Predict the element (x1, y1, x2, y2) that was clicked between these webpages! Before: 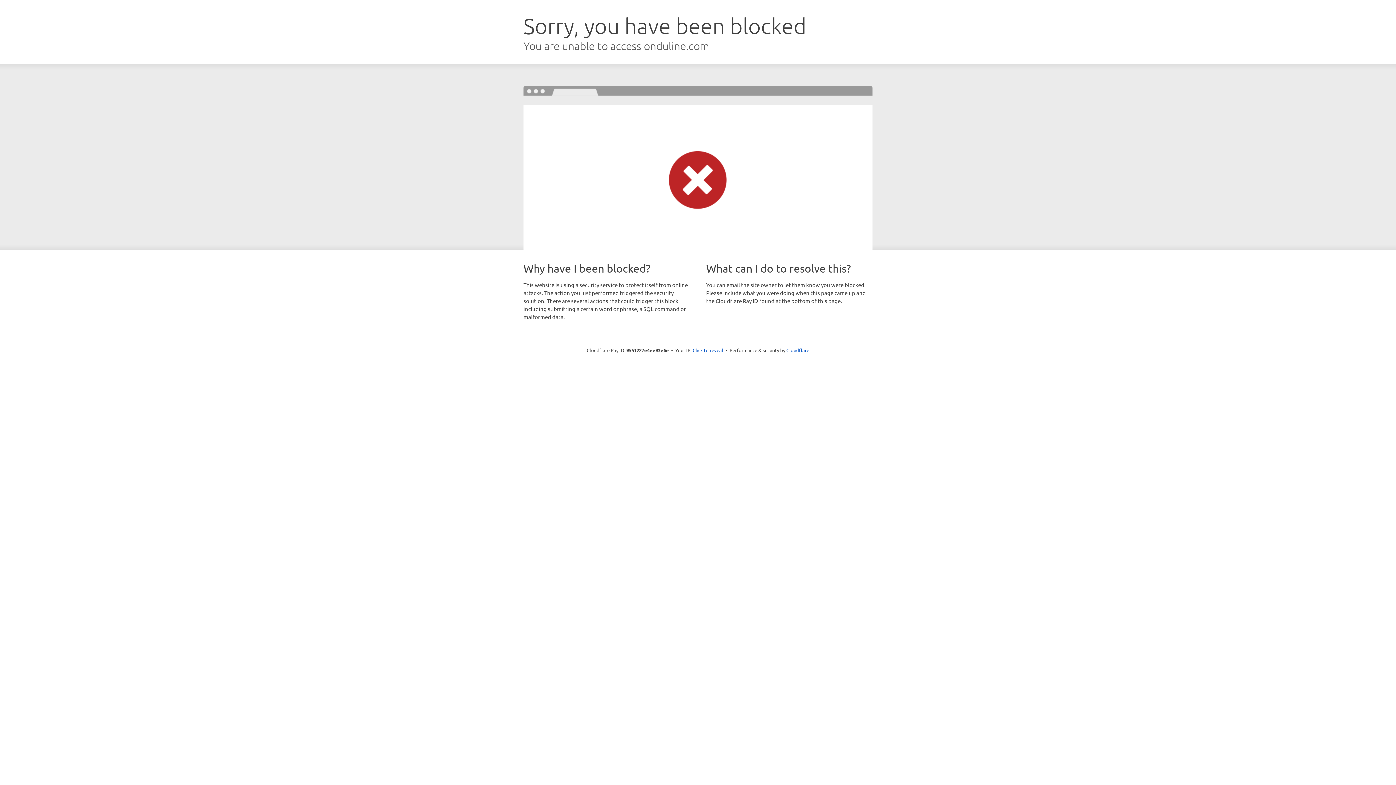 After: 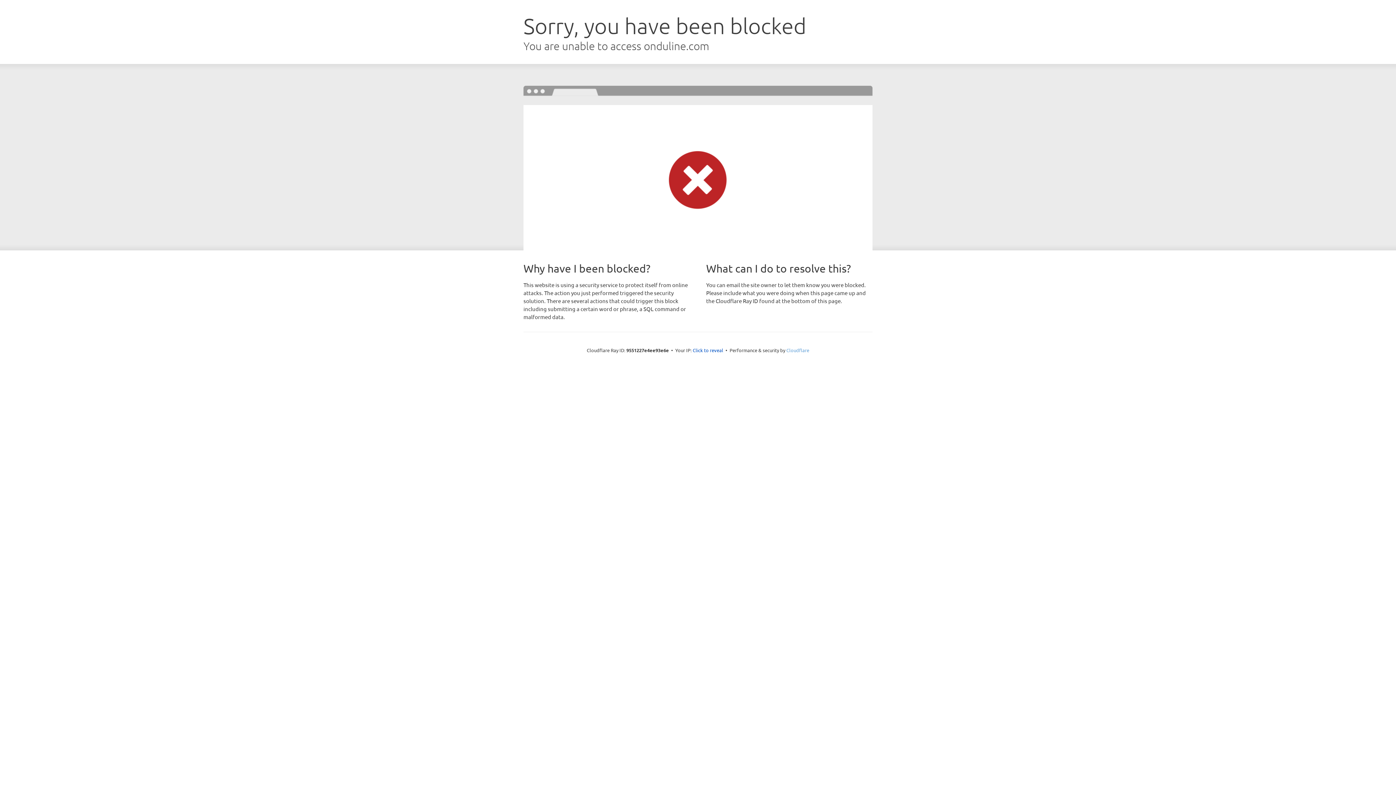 Action: label: Cloudflare bbox: (786, 347, 809, 353)